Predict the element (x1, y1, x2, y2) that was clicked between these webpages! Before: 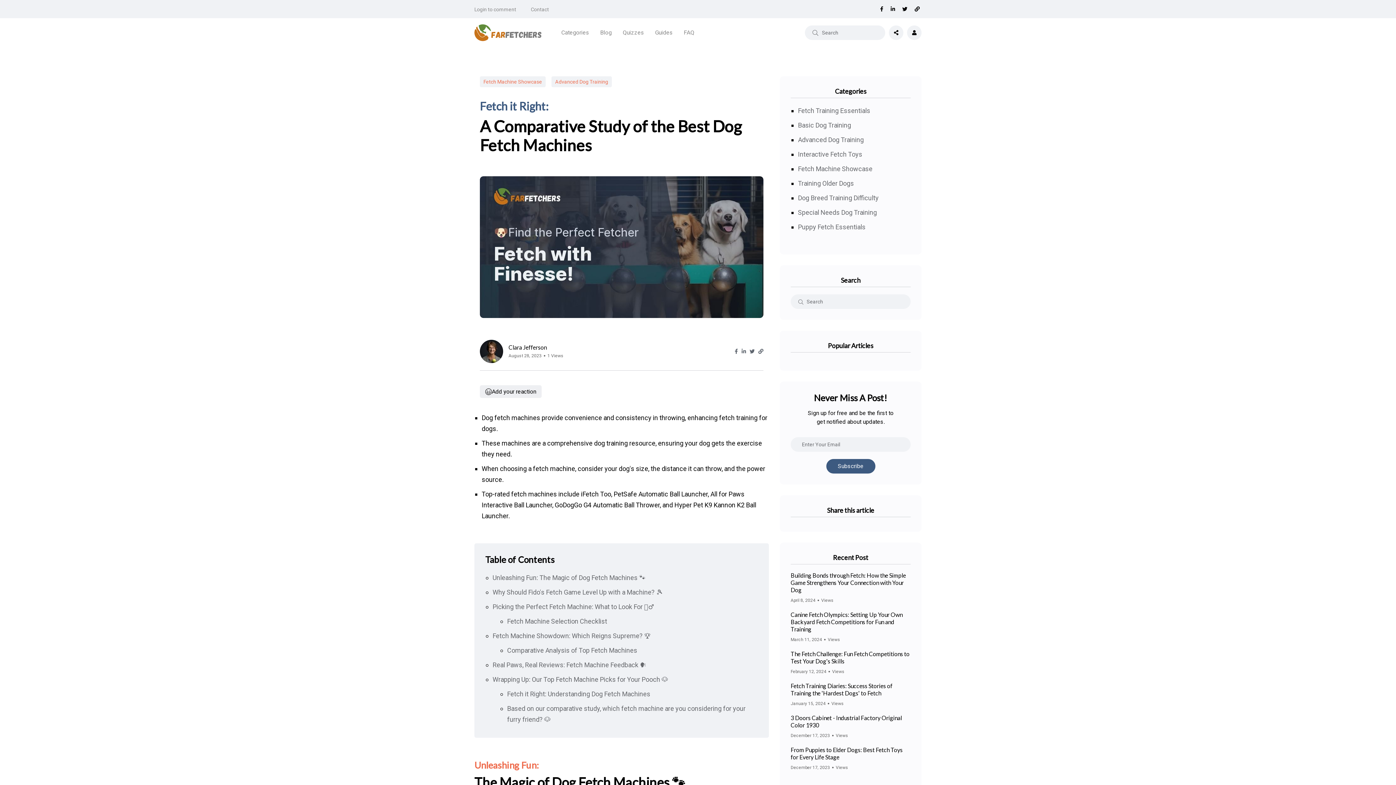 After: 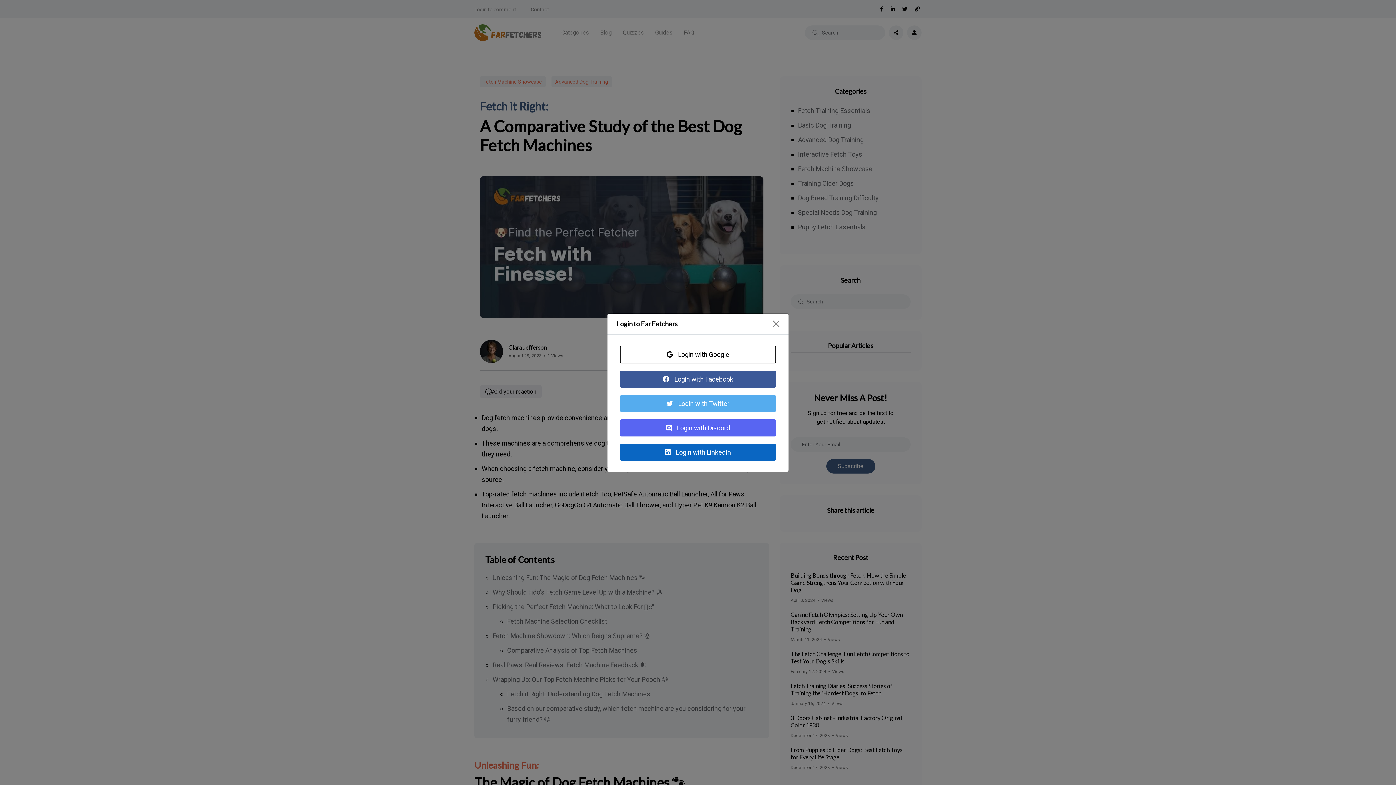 Action: label: Login to comment bbox: (474, 5, 516, 13)